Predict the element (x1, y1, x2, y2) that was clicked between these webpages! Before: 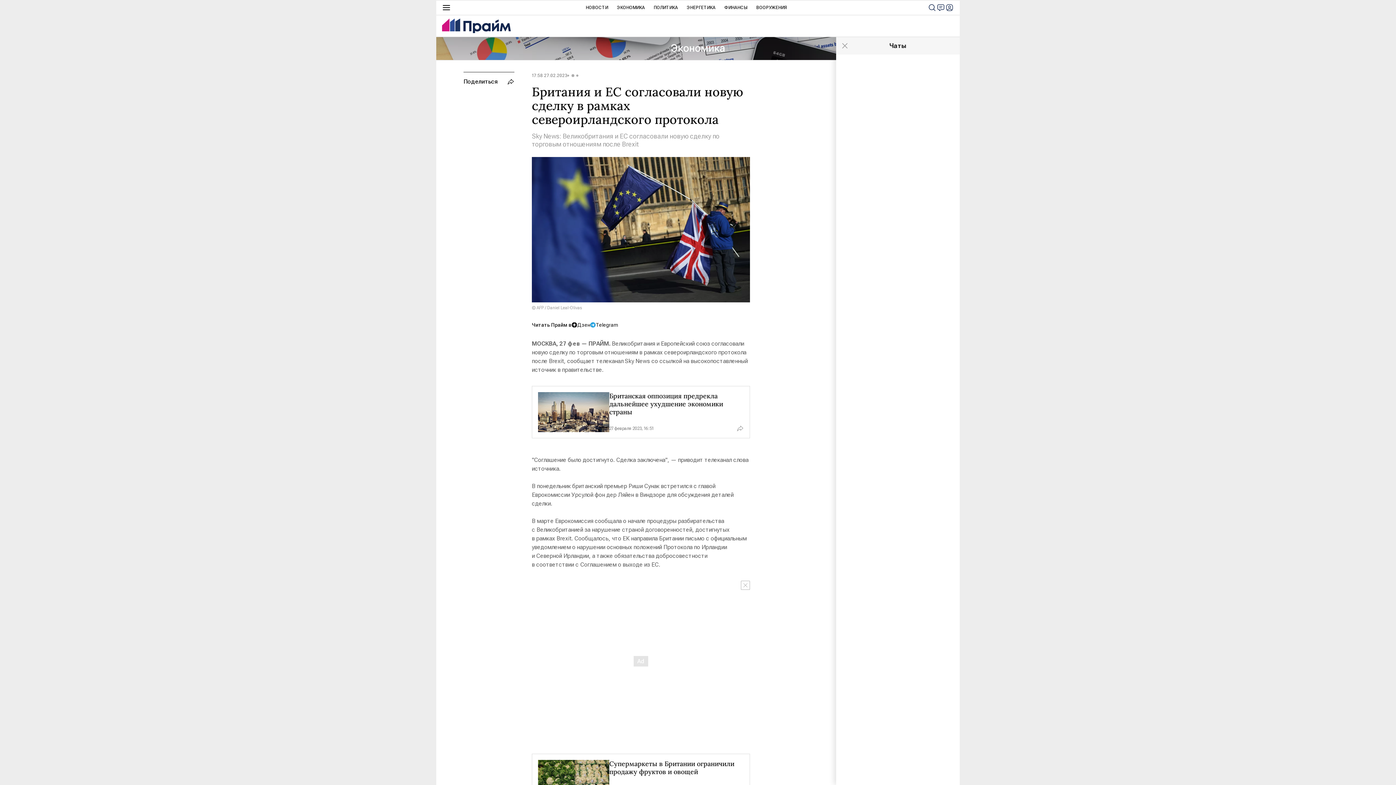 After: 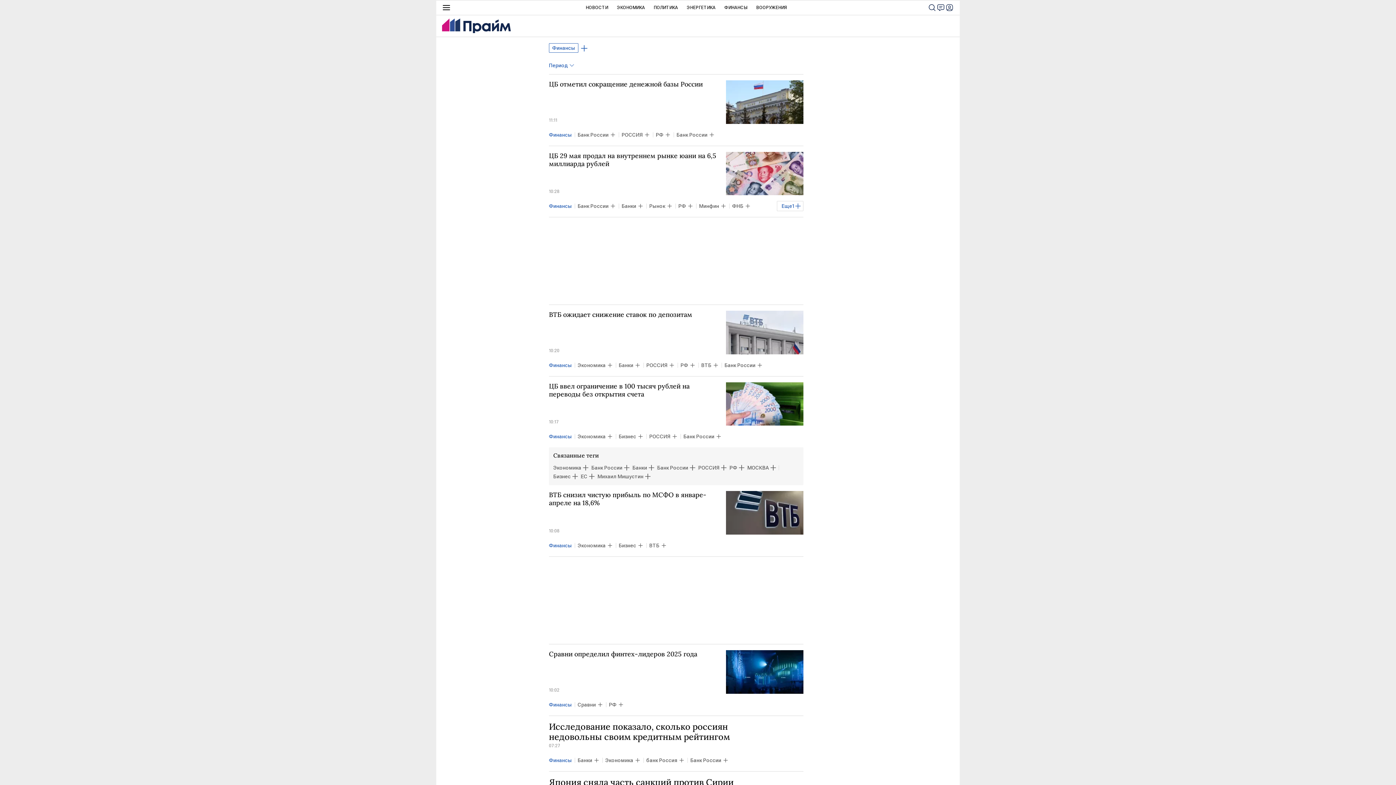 Action: label: ФИНАНСЫ bbox: (724, 0, 747, 14)